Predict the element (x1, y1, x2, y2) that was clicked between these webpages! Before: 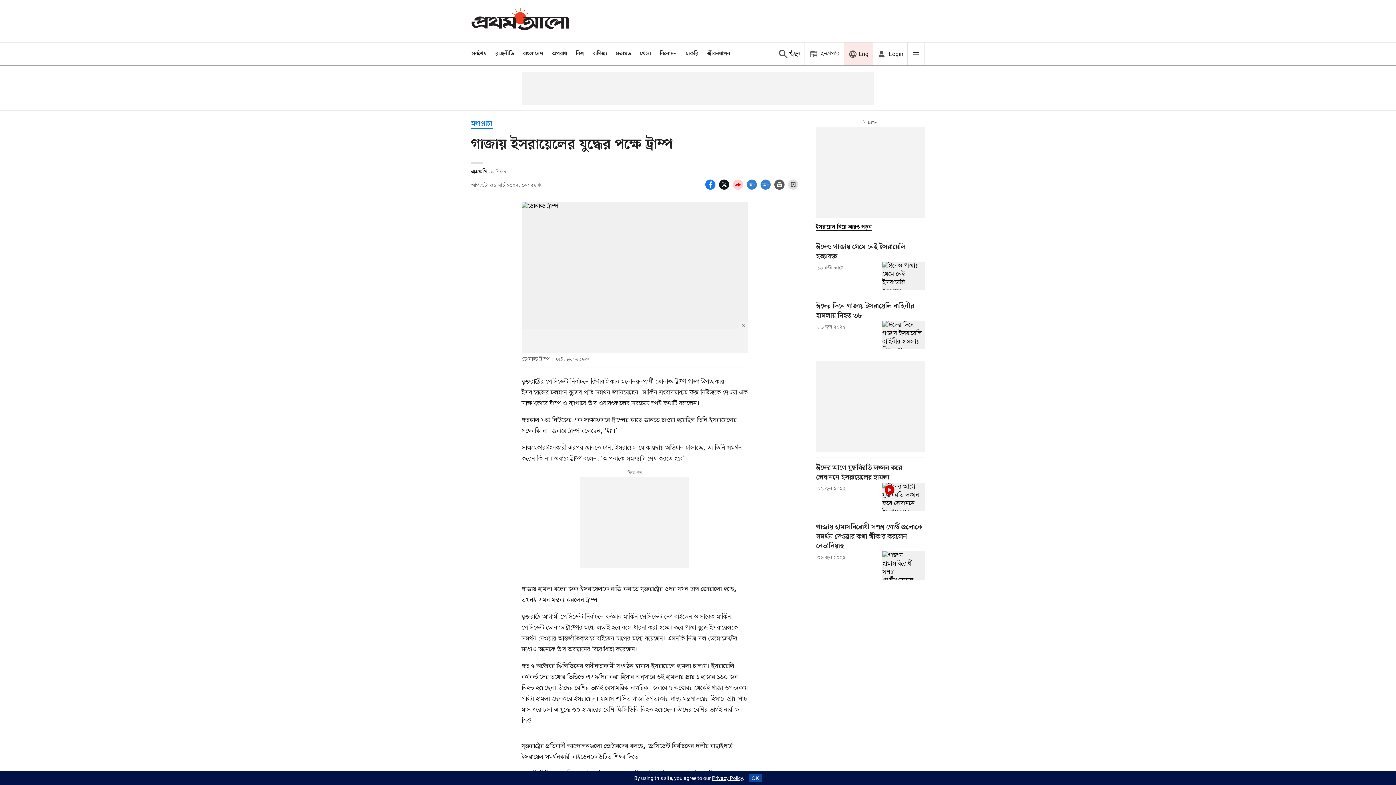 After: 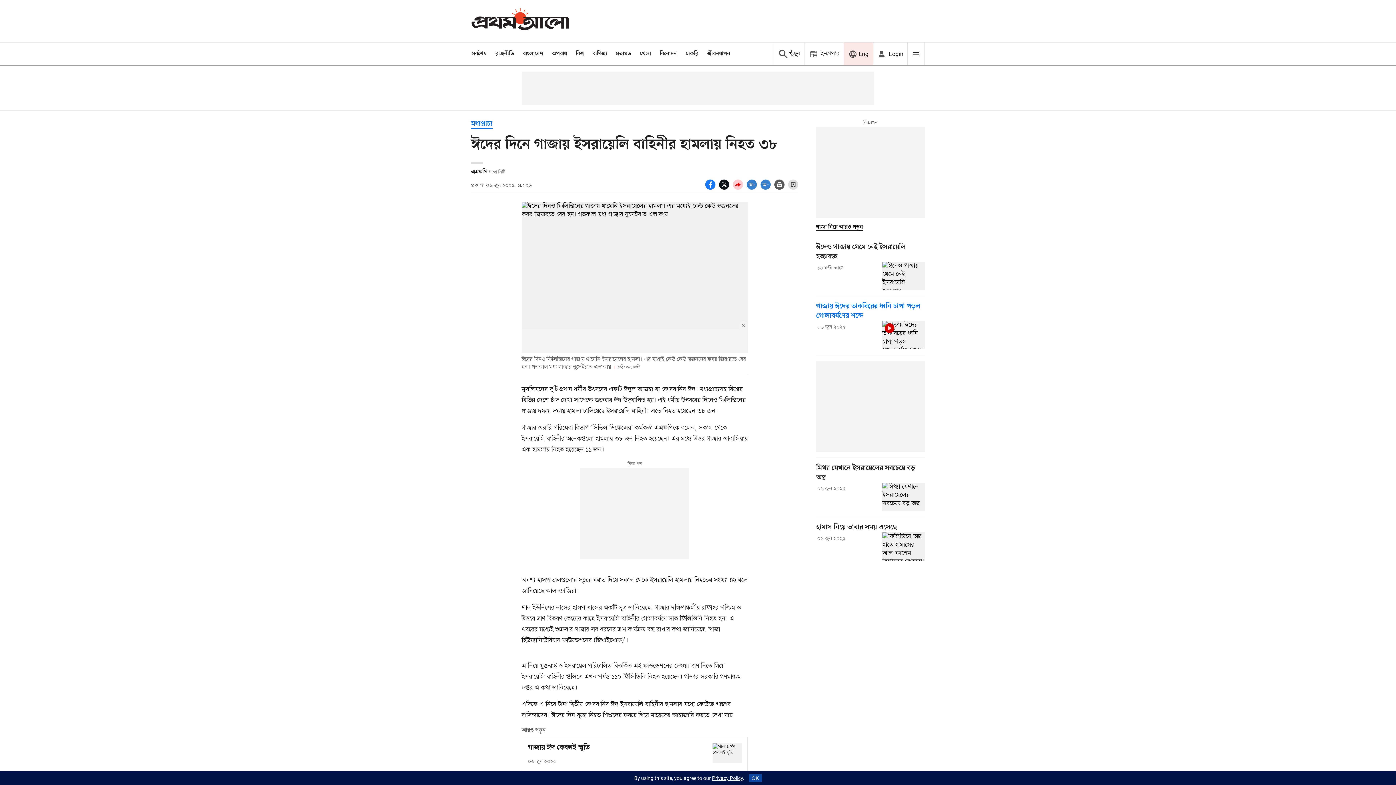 Action: label: Title link bbox: (816, 302, 925, 320)